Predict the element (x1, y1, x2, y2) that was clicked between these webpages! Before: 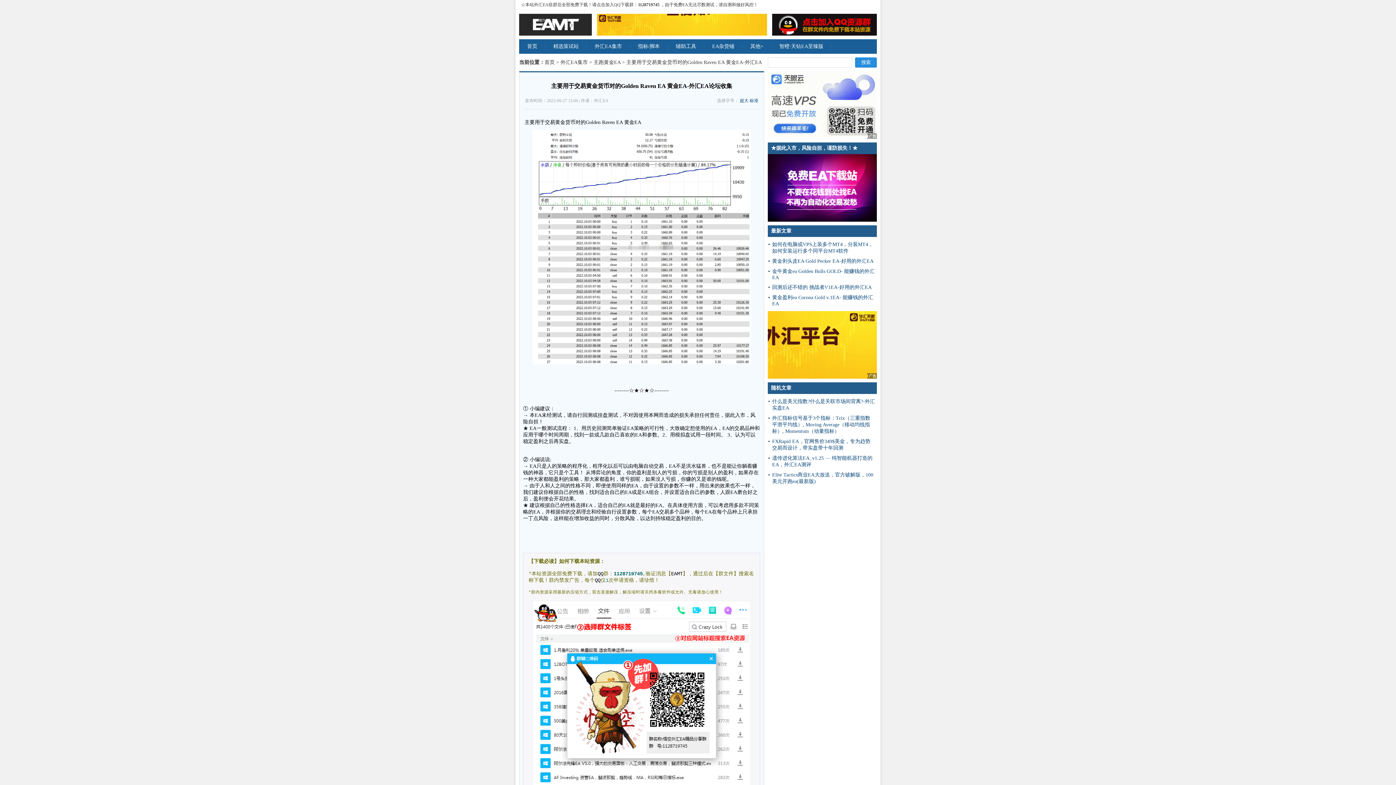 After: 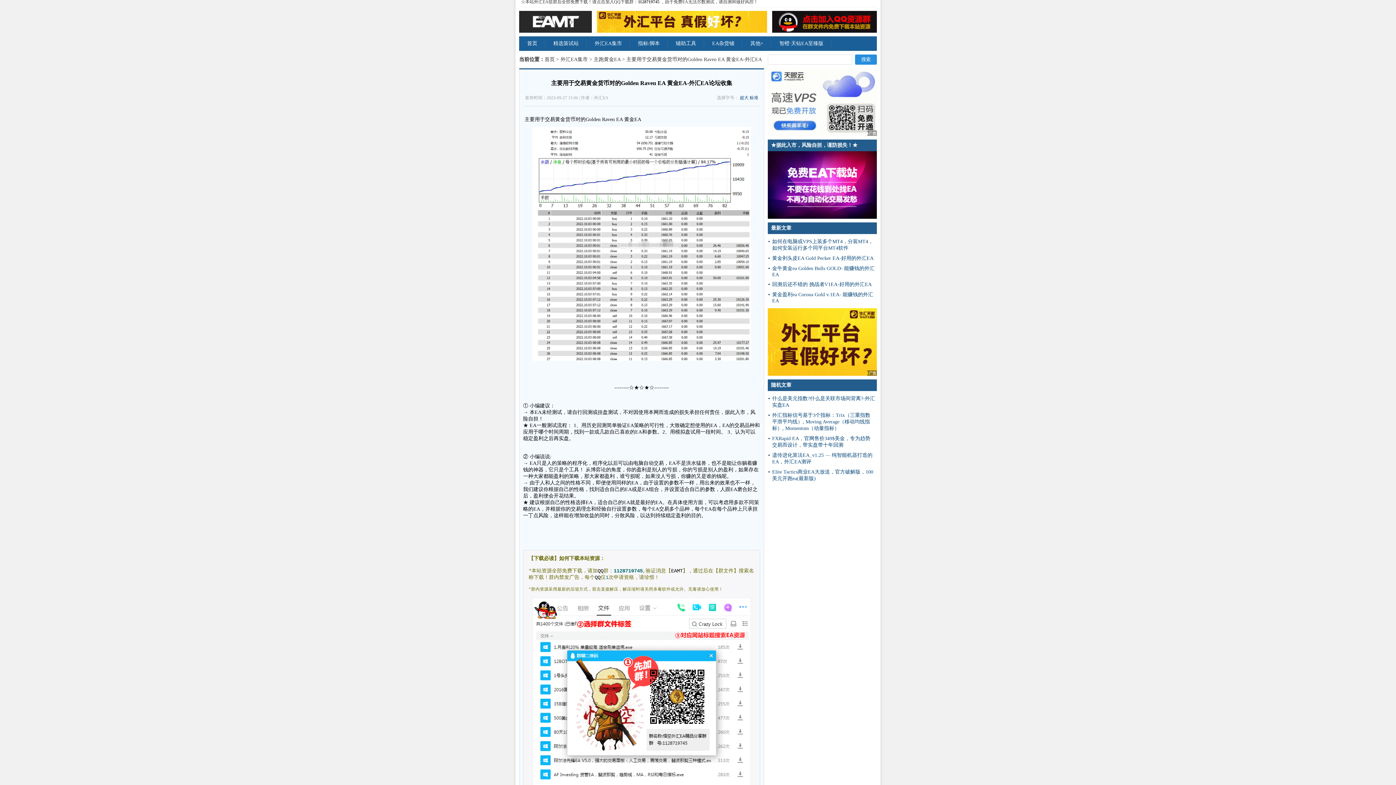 Action: bbox: (528, 600, 754, 788)